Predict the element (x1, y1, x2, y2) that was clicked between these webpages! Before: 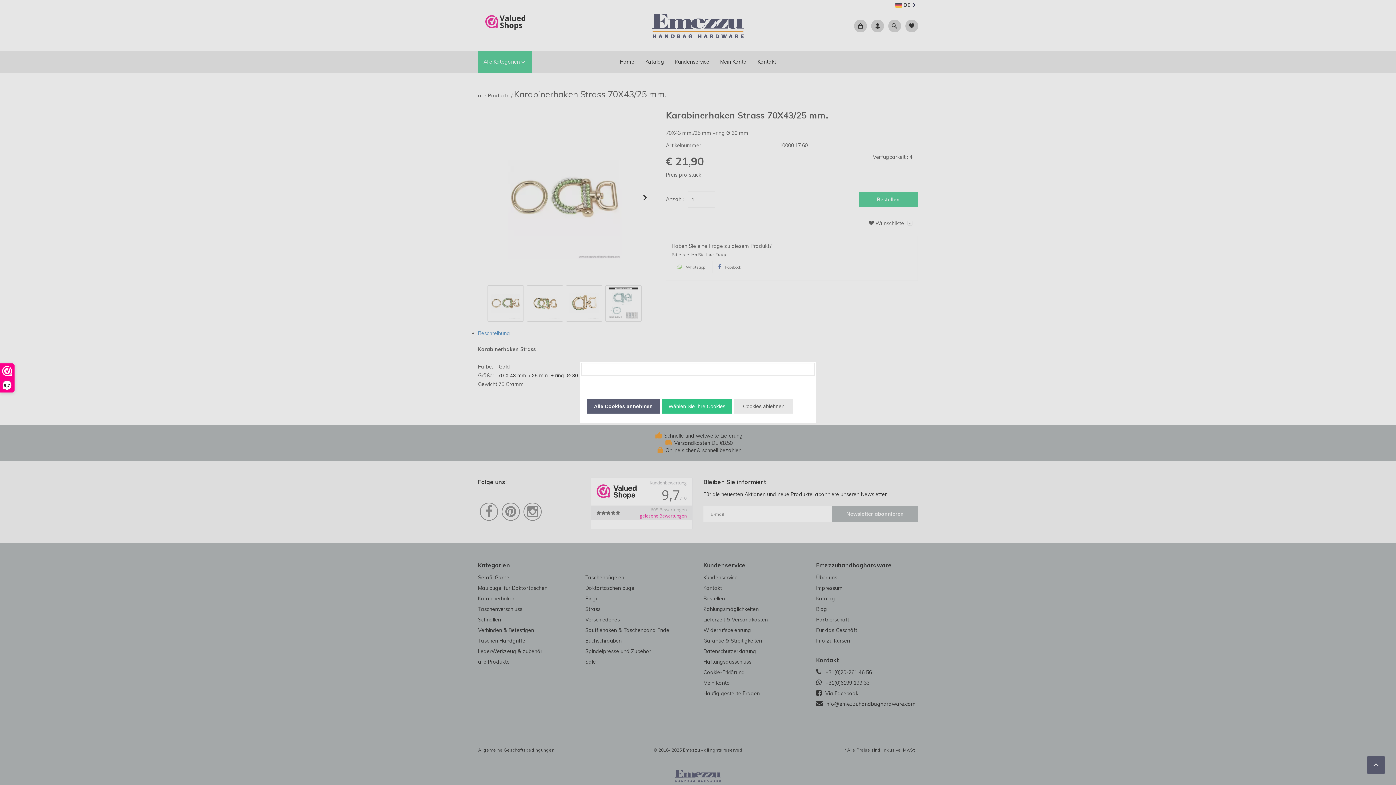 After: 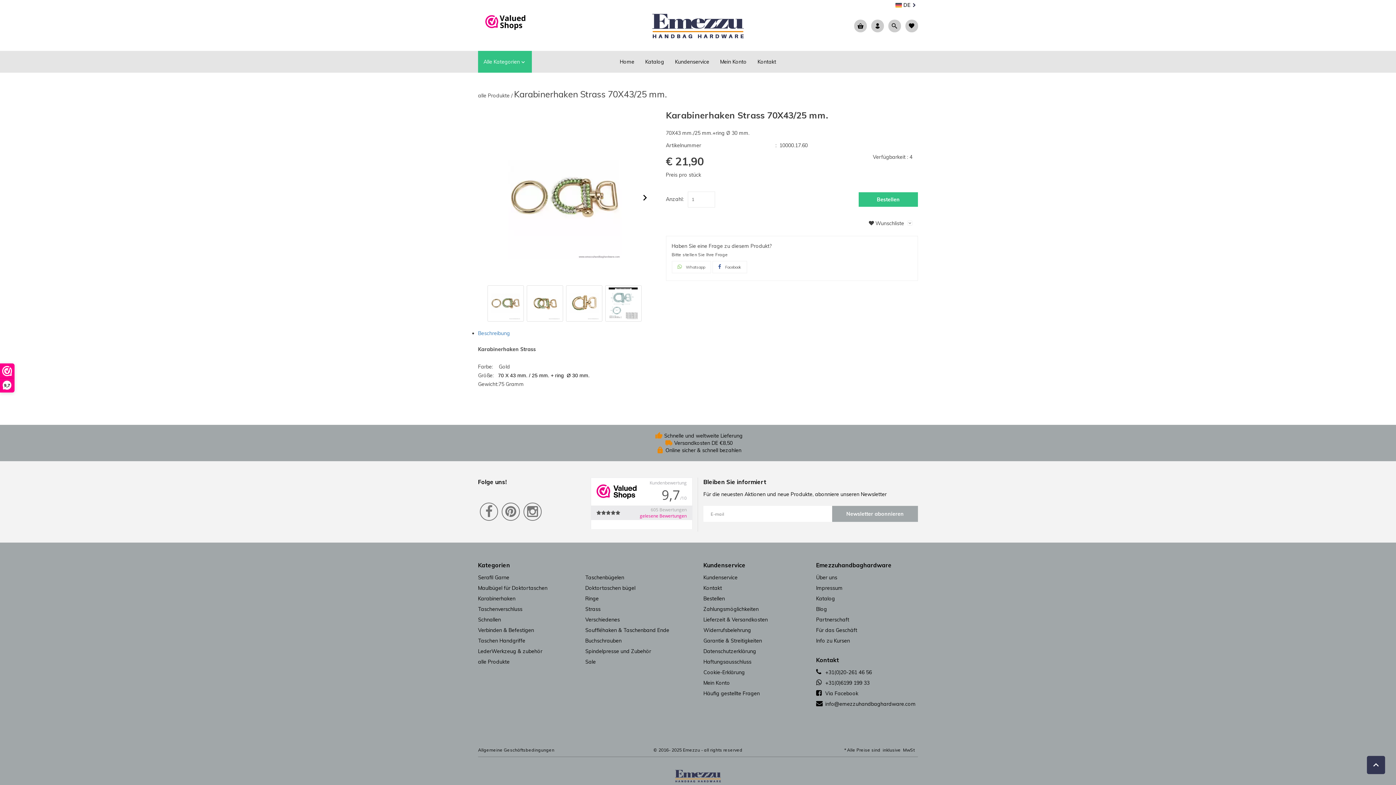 Action: bbox: (734, 399, 793, 413) label: Cookies ablehnen